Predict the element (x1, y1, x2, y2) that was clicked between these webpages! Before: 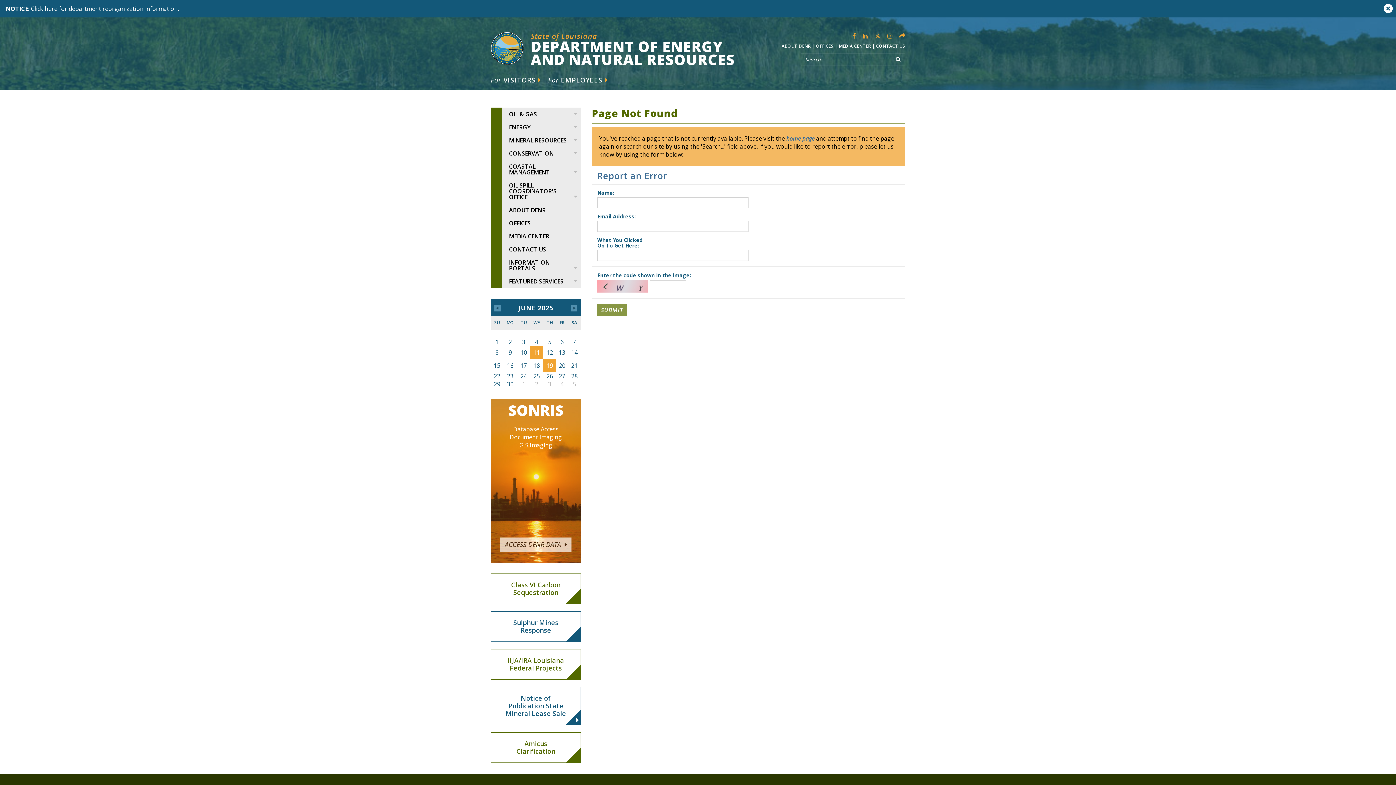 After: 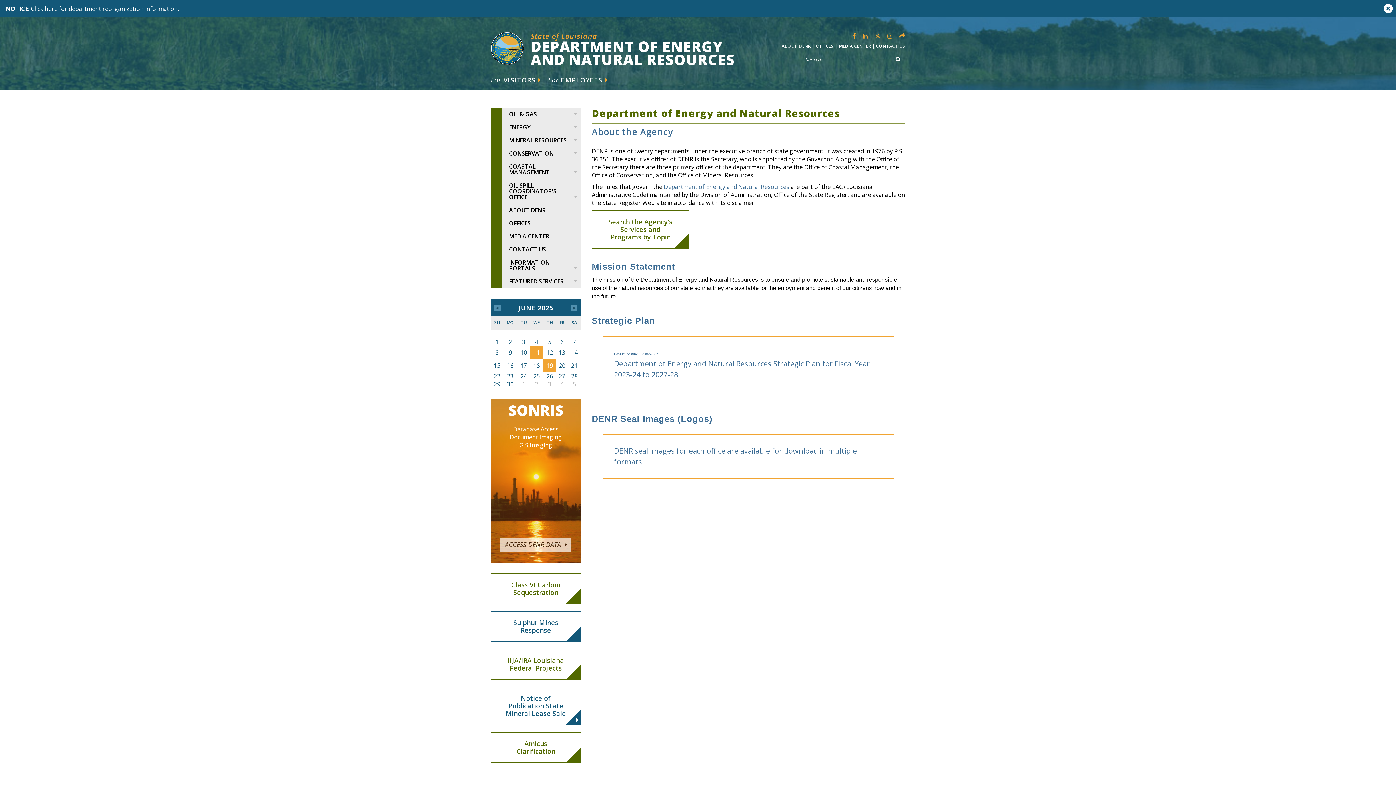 Action: label: ABOUT DENR bbox: (490, 203, 581, 216)